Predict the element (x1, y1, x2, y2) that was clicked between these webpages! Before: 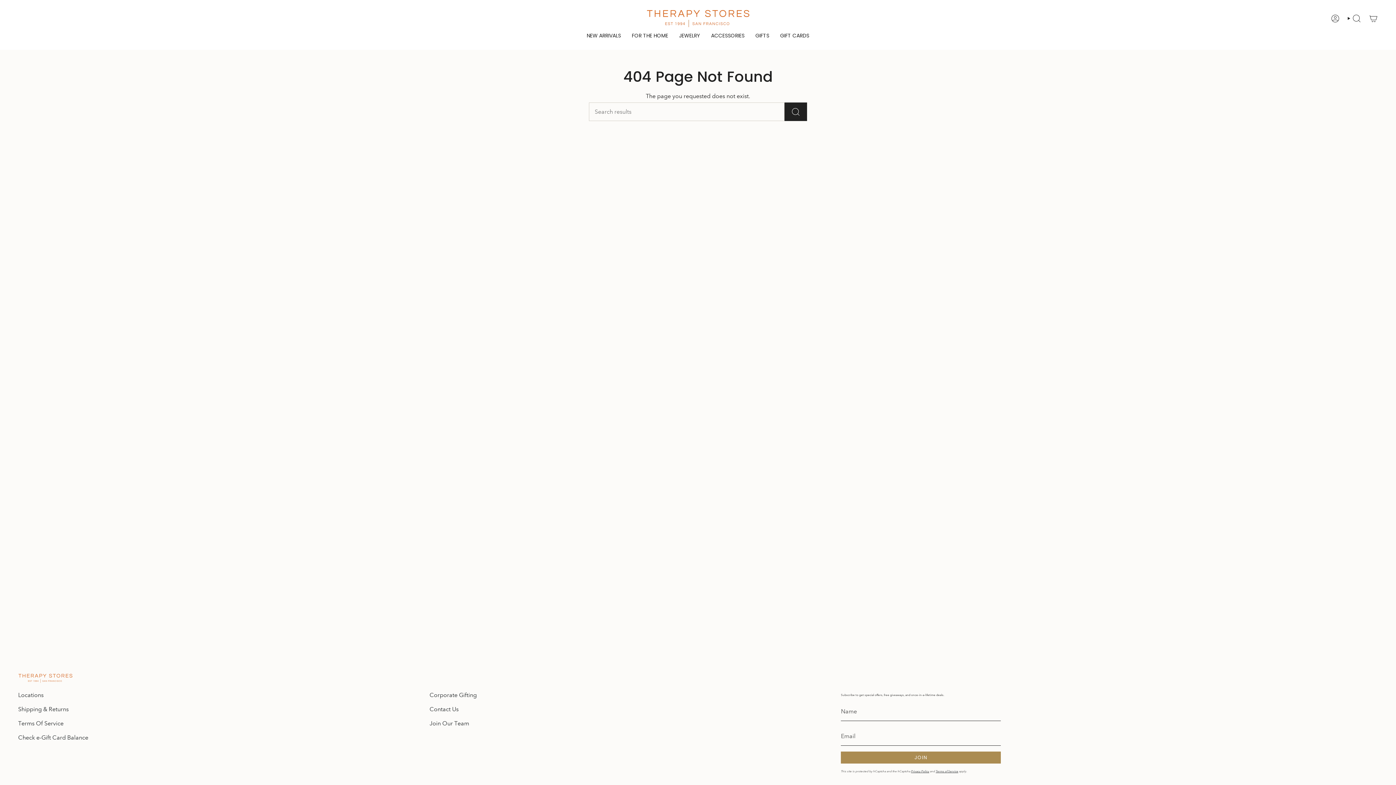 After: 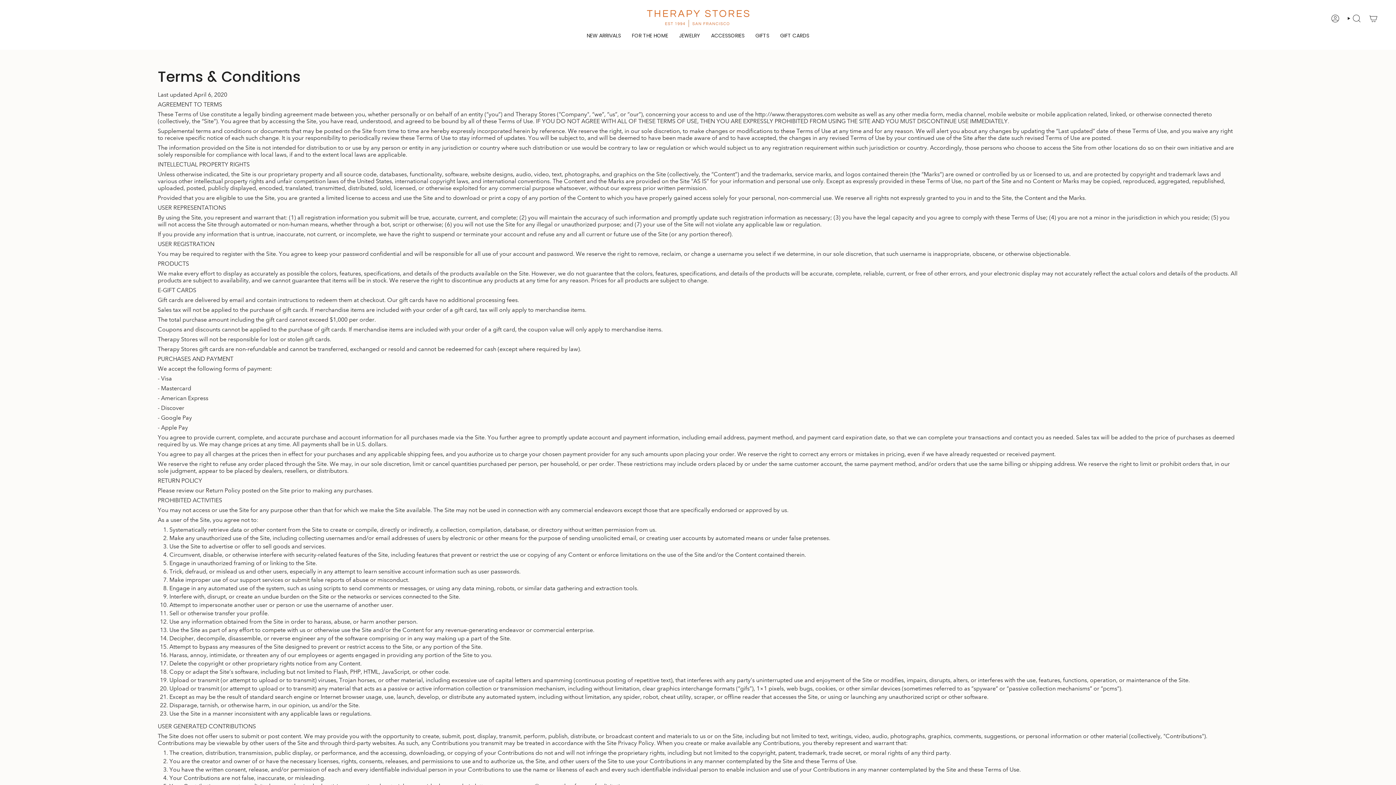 Action: bbox: (18, 720, 63, 727) label: Terms Of Service